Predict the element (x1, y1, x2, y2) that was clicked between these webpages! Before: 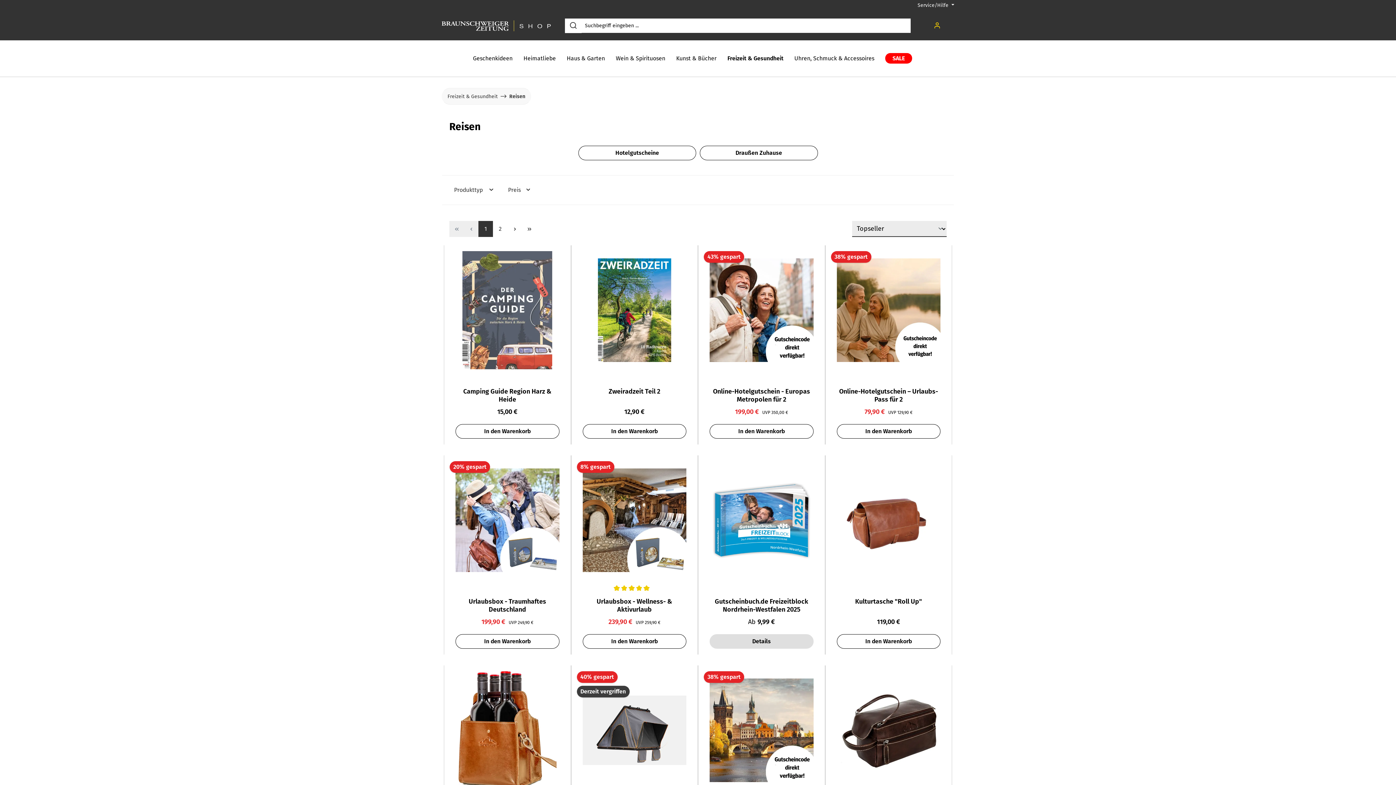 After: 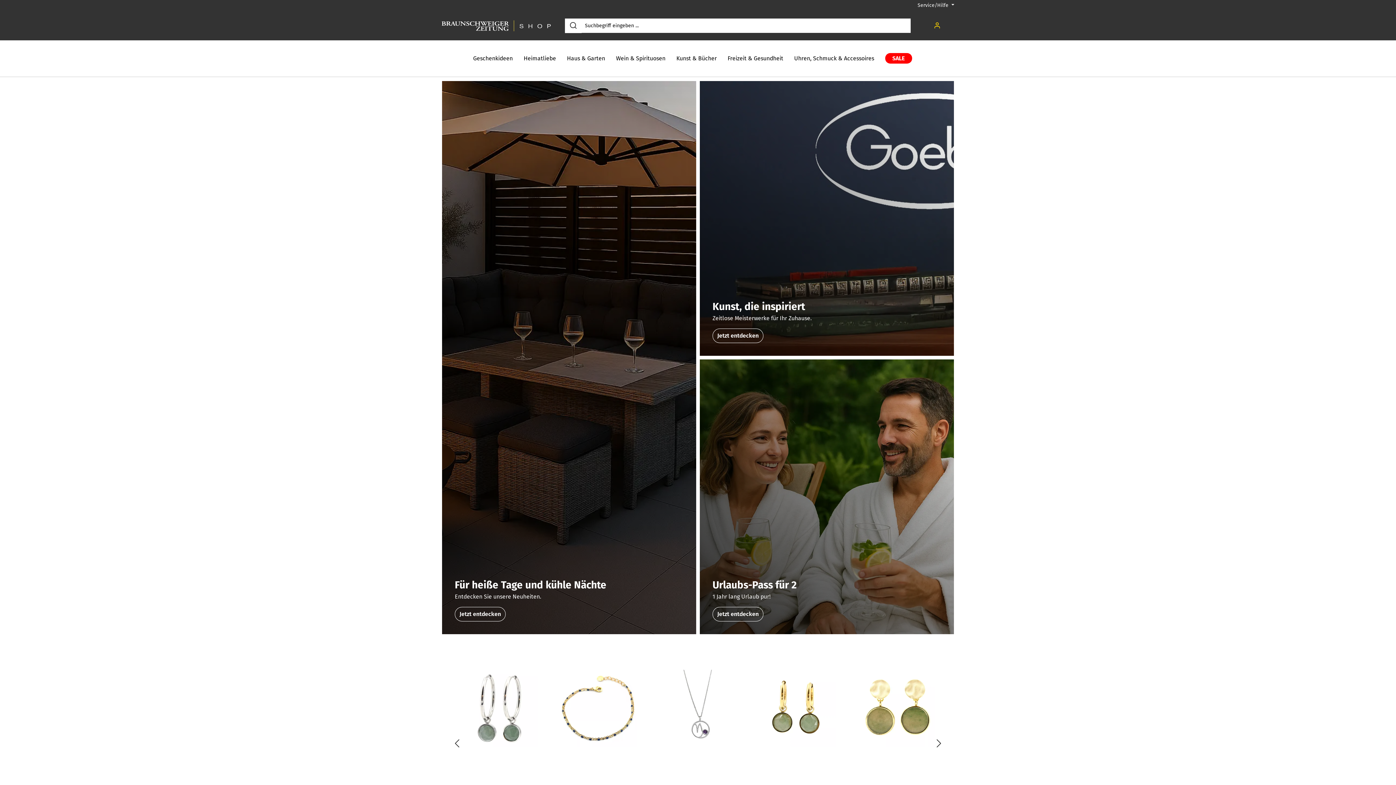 Action: bbox: (441, 20, 550, 31)